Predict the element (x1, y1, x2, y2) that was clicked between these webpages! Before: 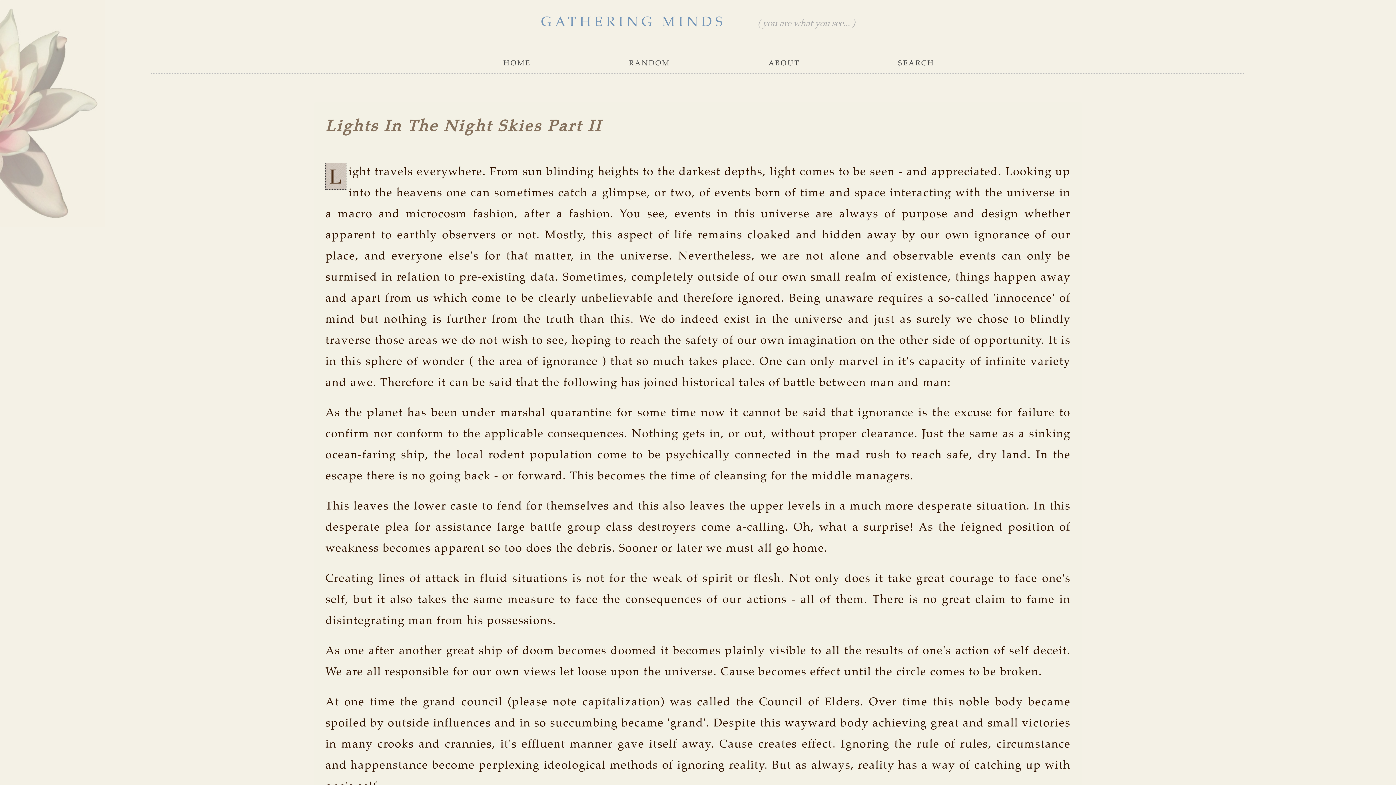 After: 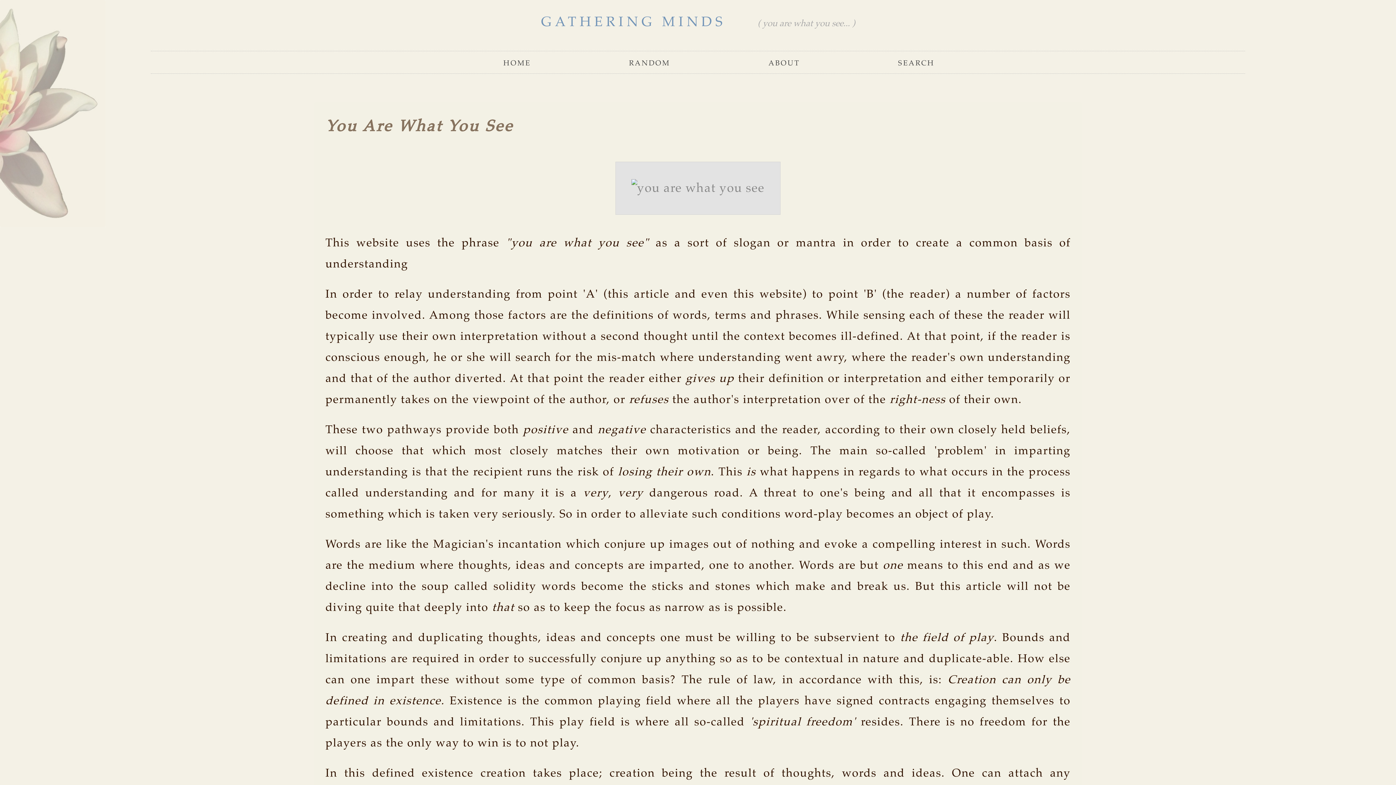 Action: label: ( you are what you see... ) bbox: (757, 19, 855, 28)